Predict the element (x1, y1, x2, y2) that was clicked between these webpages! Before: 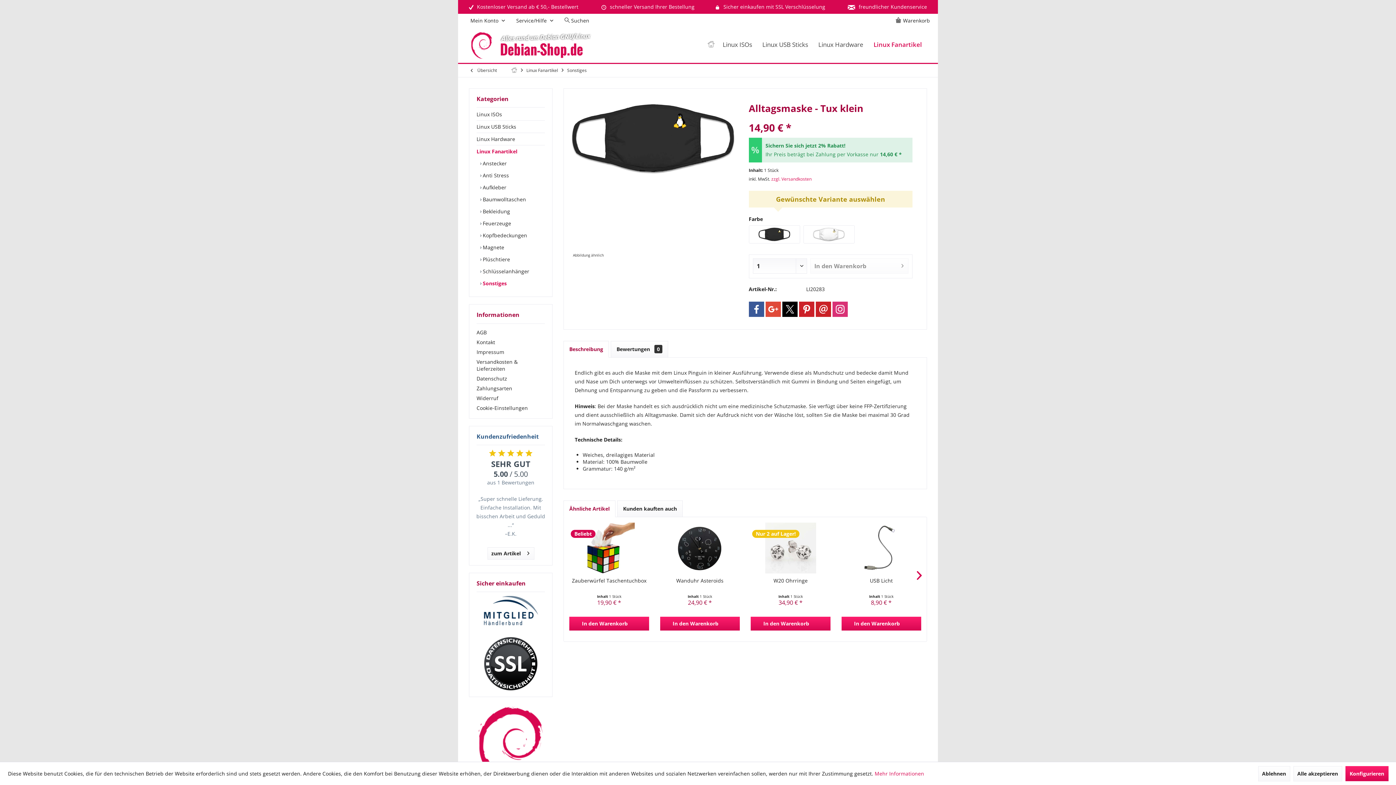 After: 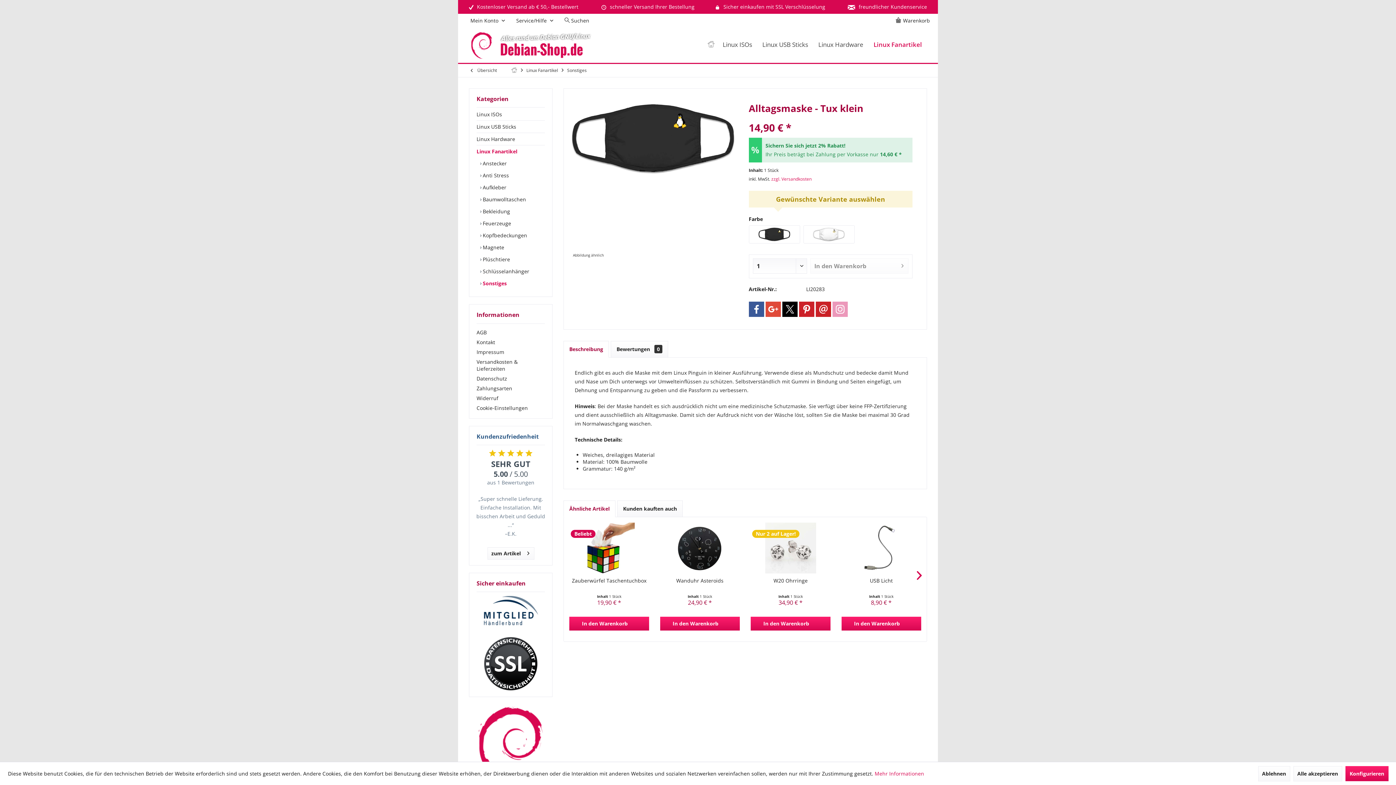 Action: label: Instagram bbox: (832, 301, 847, 317)